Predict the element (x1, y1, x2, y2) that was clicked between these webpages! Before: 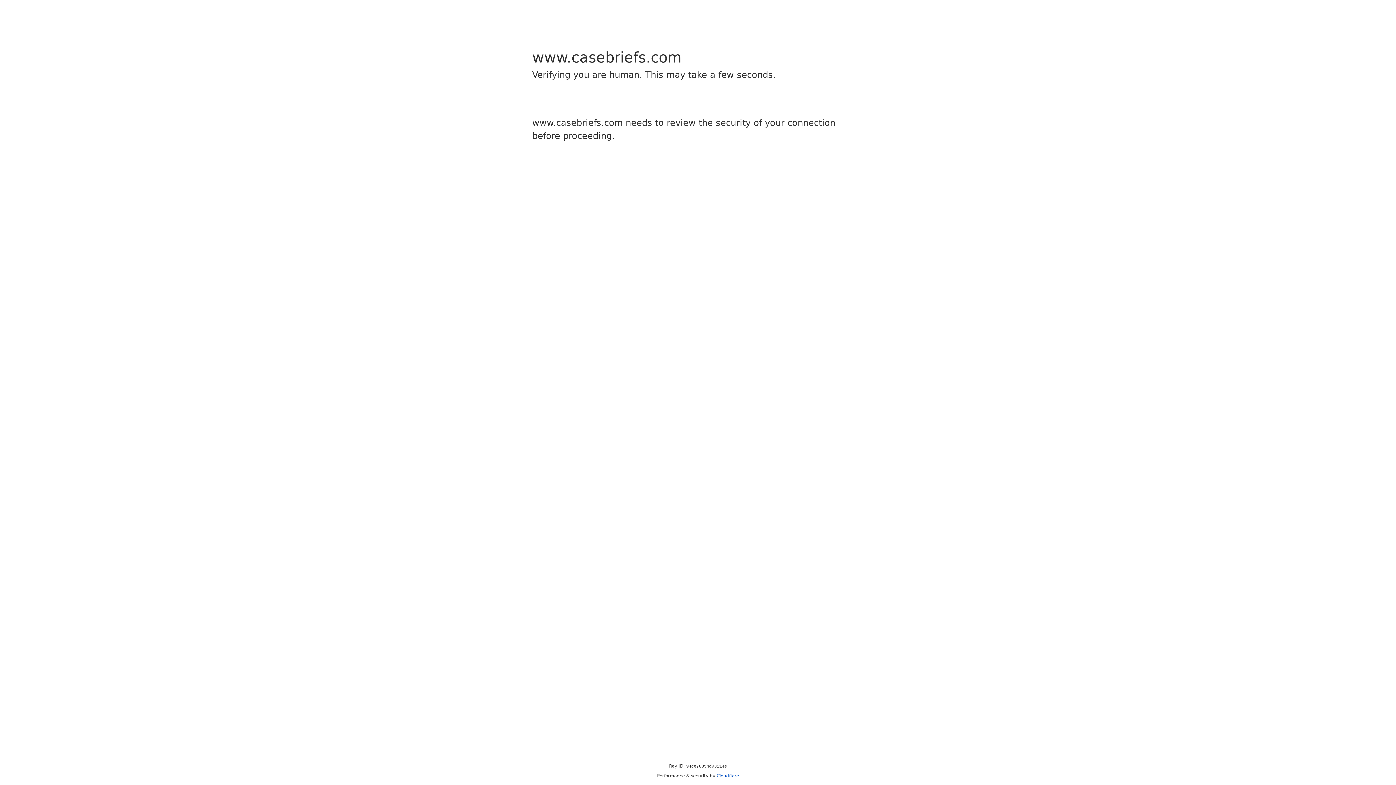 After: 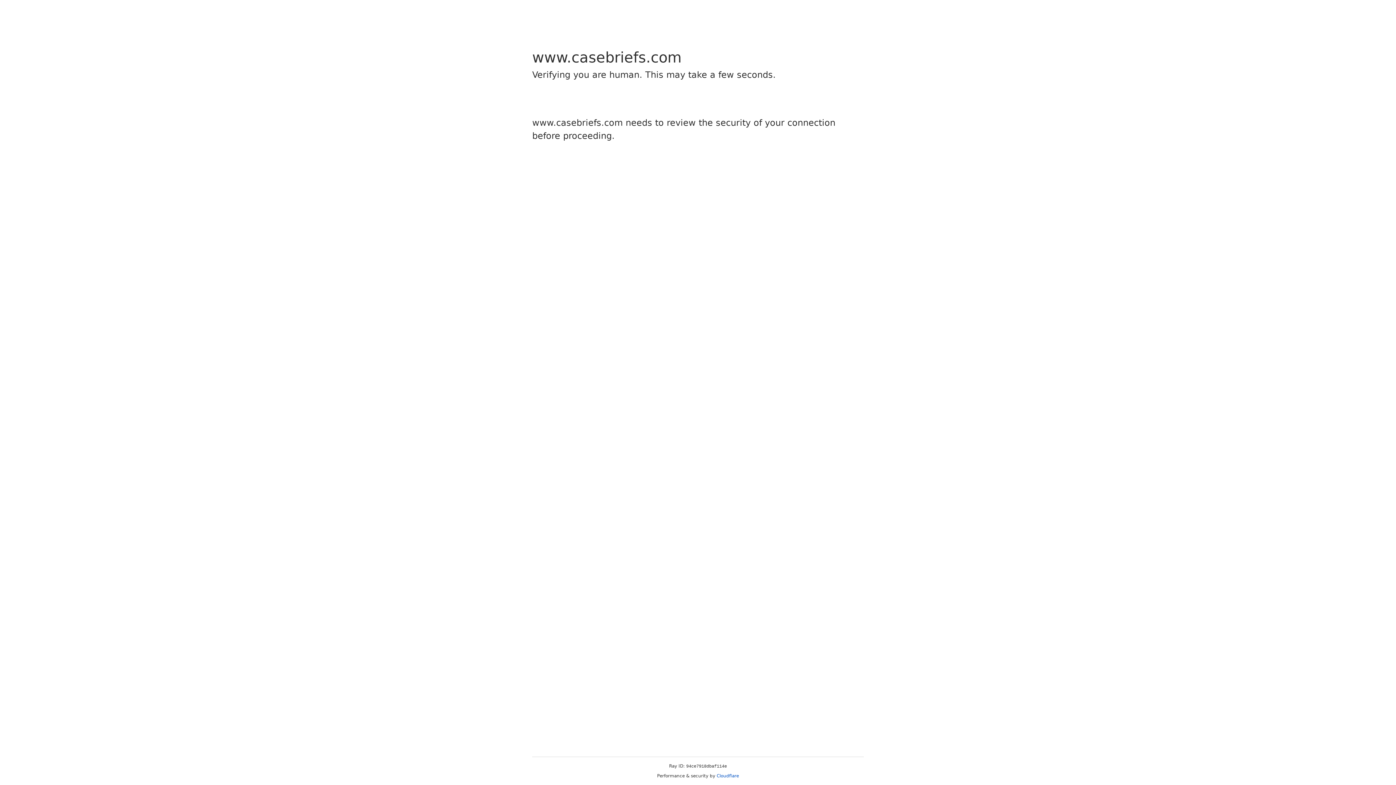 Action: label: Cloudflare bbox: (716, 773, 739, 778)